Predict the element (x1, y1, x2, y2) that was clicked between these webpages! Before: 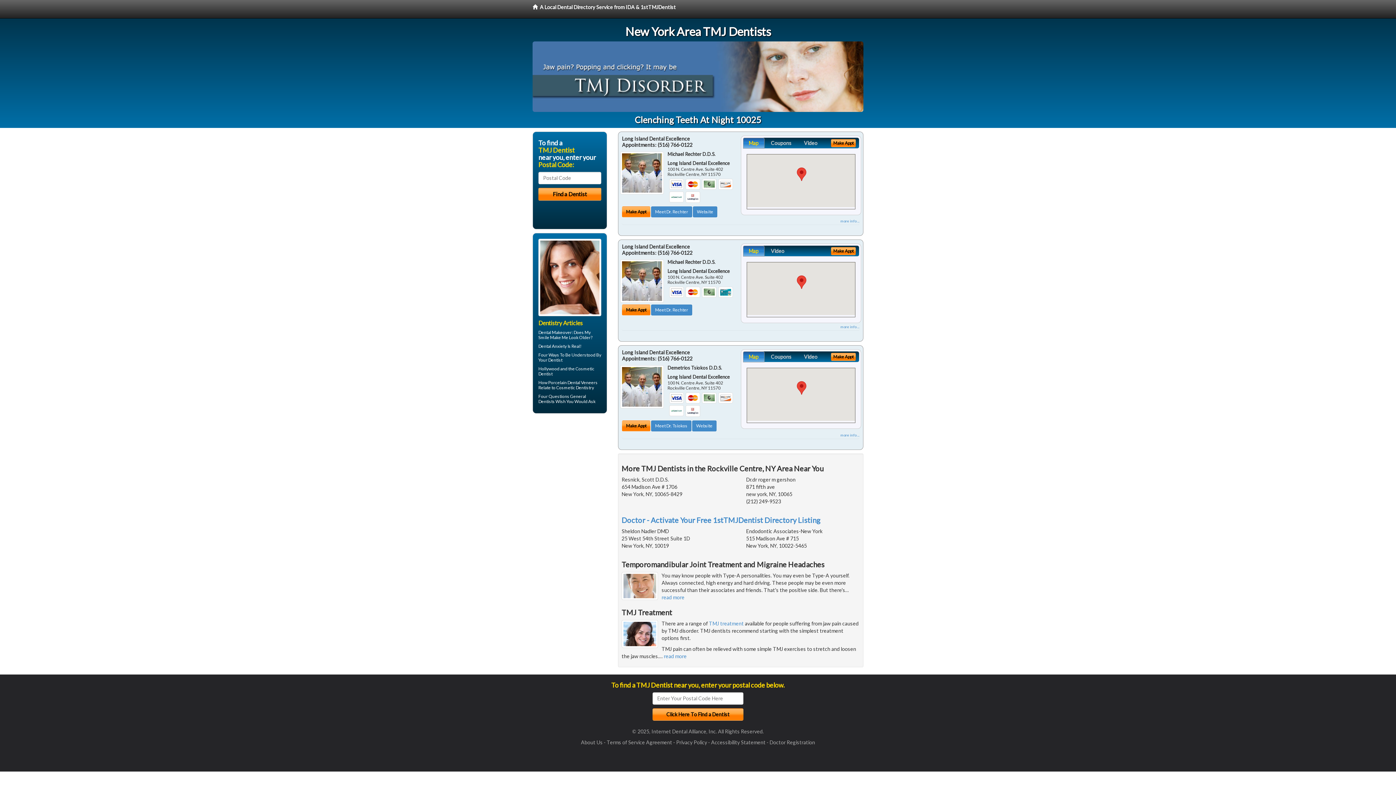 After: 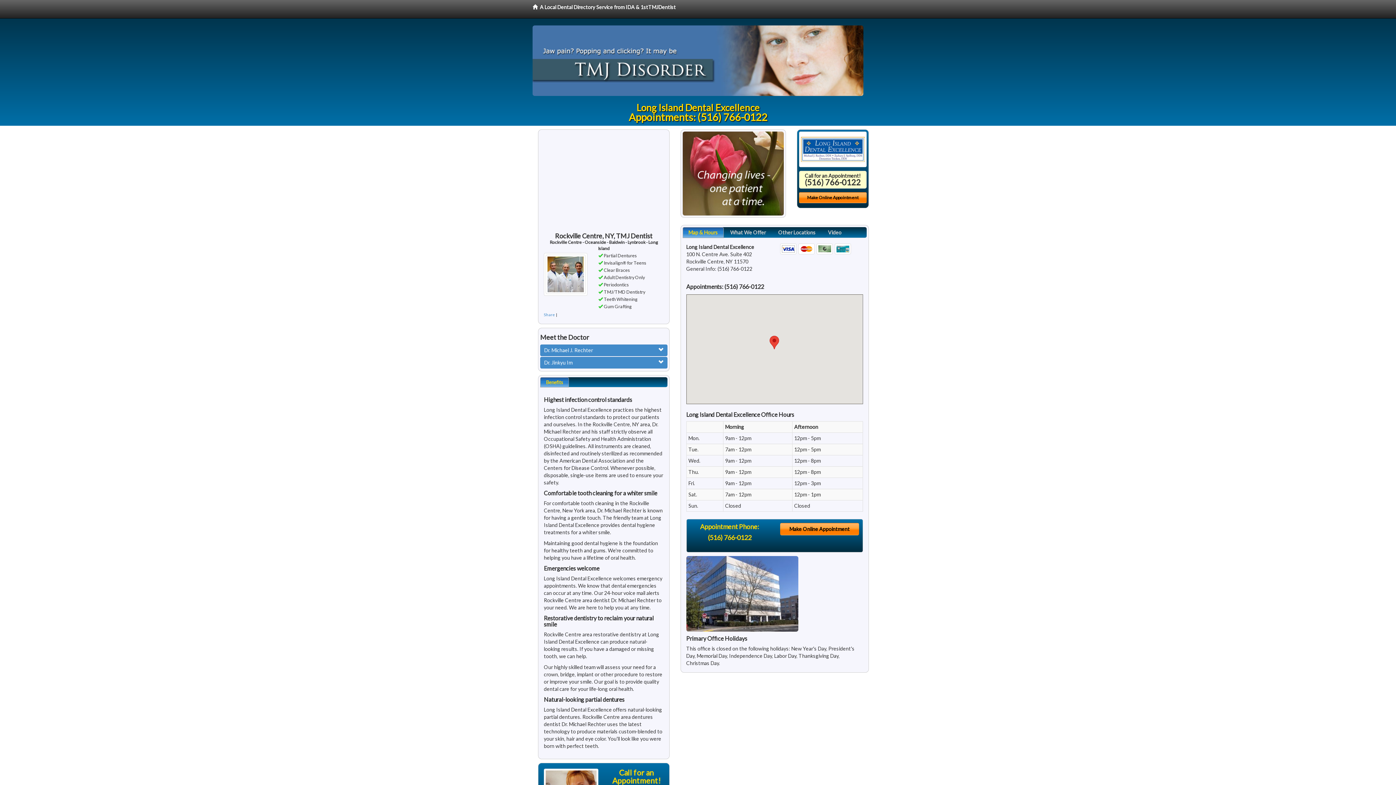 Action: bbox: (651, 304, 692, 315) label: Meet Dr. Rechter